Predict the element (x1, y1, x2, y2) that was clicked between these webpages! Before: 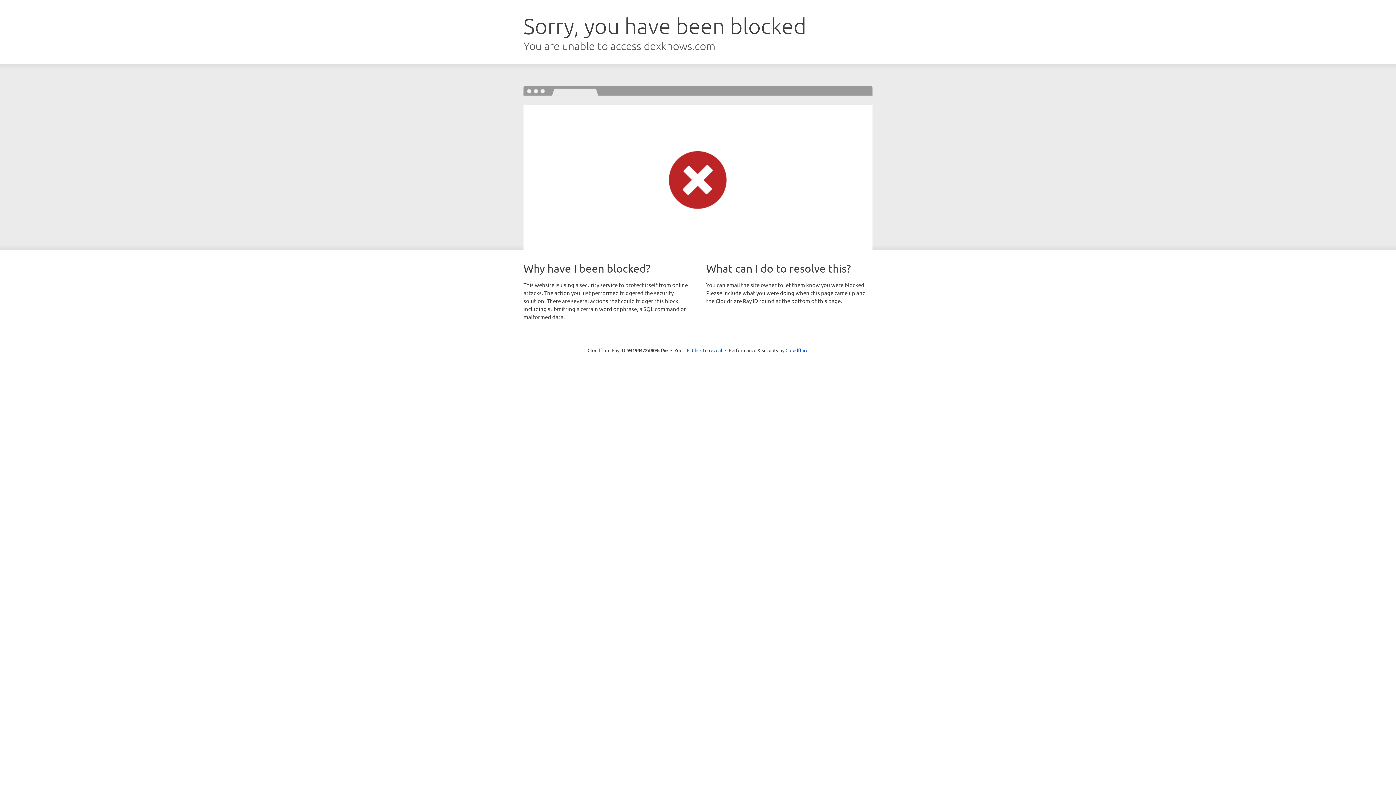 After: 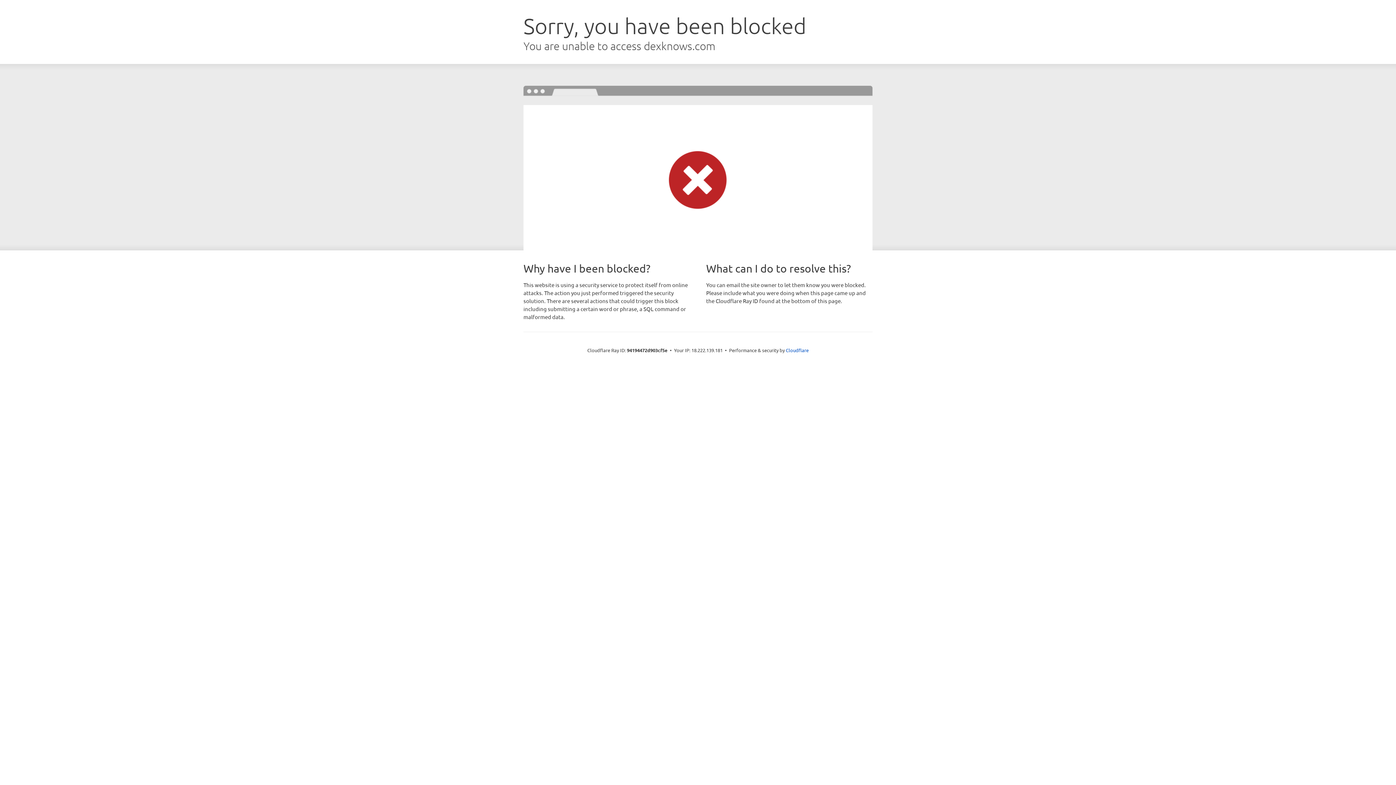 Action: label: Click to reveal bbox: (692, 346, 722, 353)